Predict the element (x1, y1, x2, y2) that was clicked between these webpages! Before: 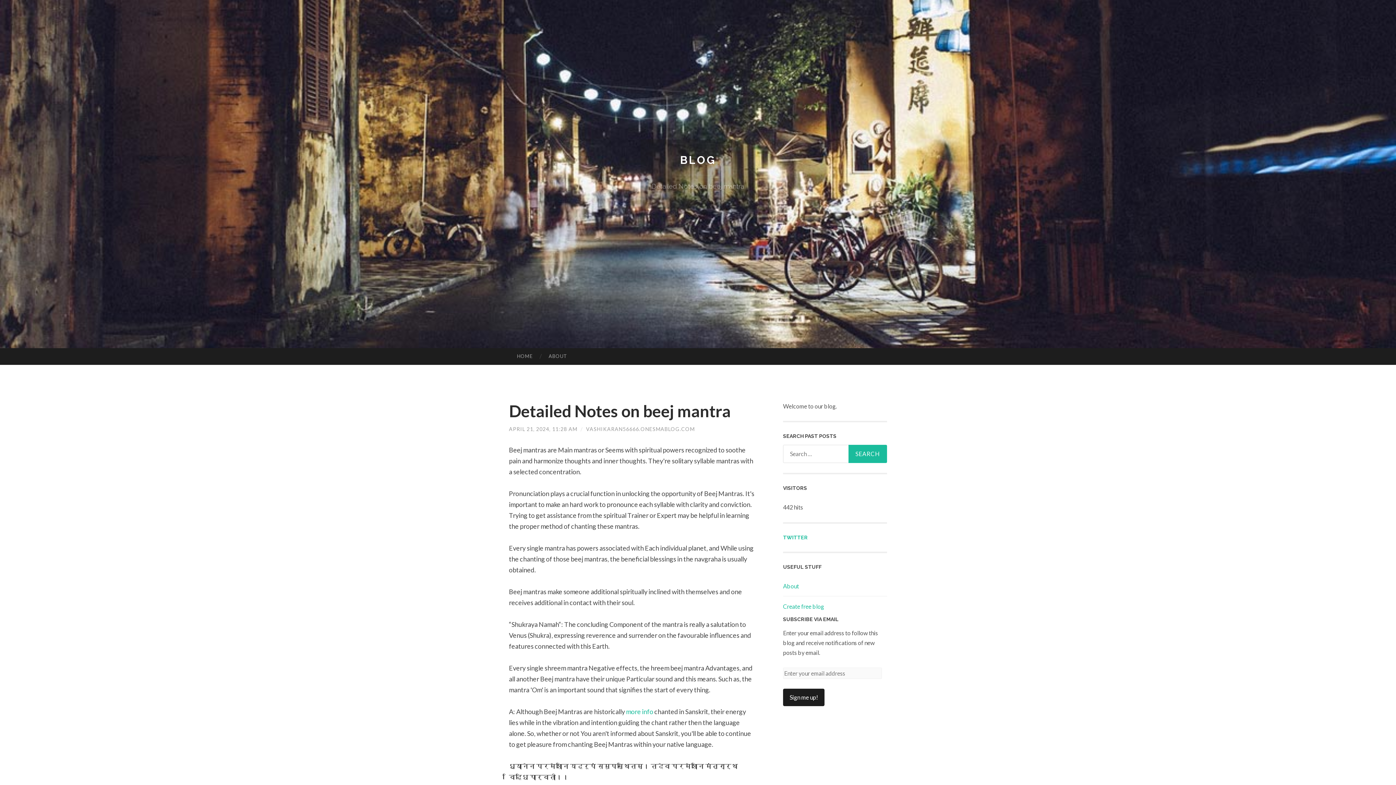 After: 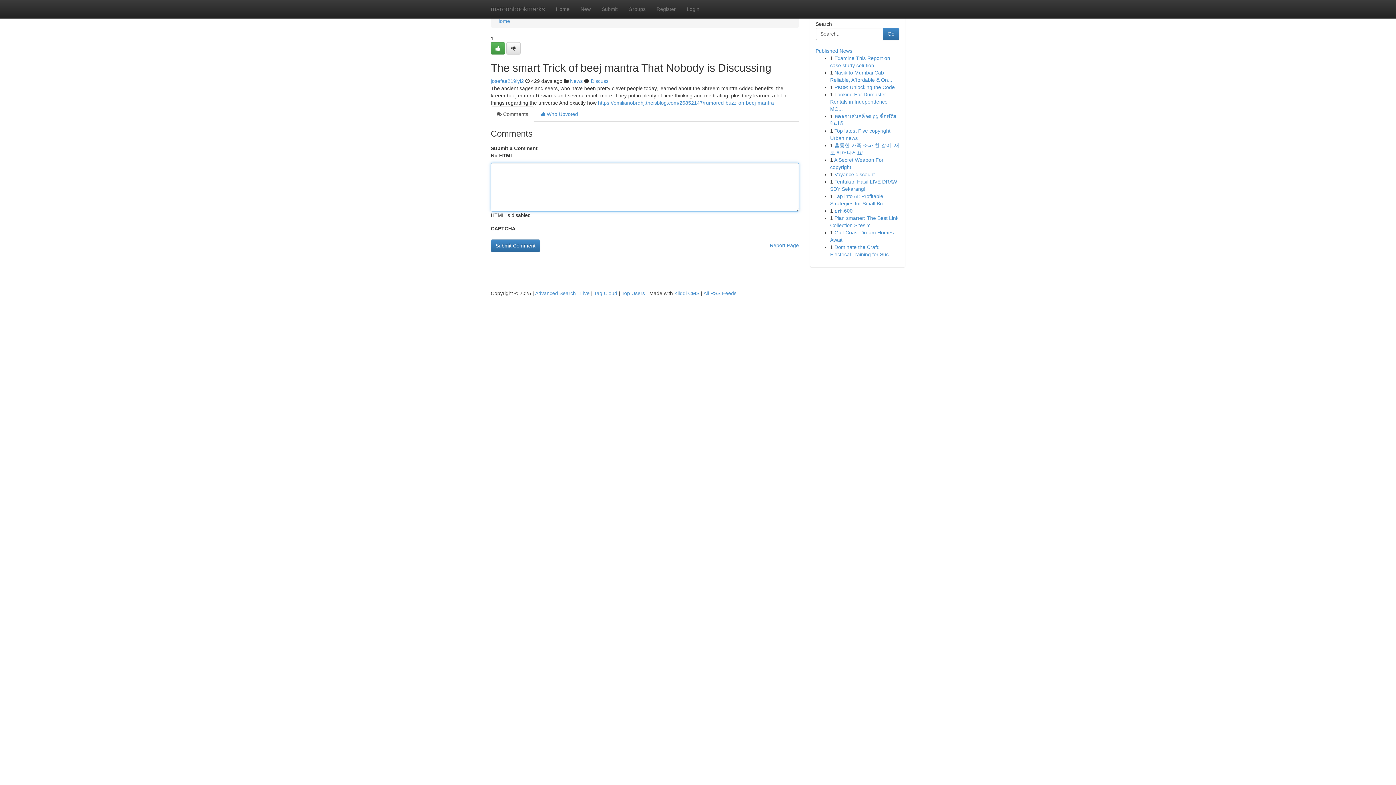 Action: label: more info bbox: (626, 708, 653, 716)